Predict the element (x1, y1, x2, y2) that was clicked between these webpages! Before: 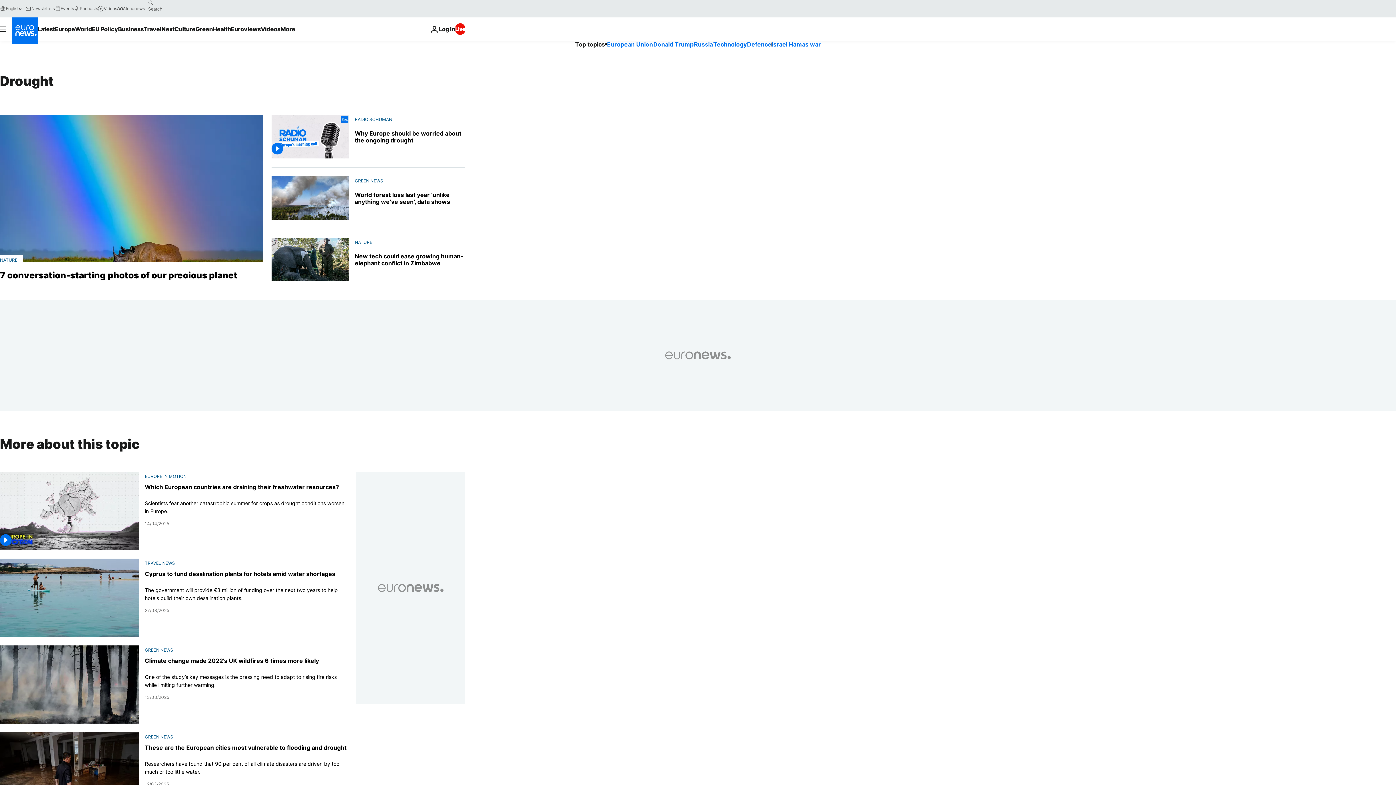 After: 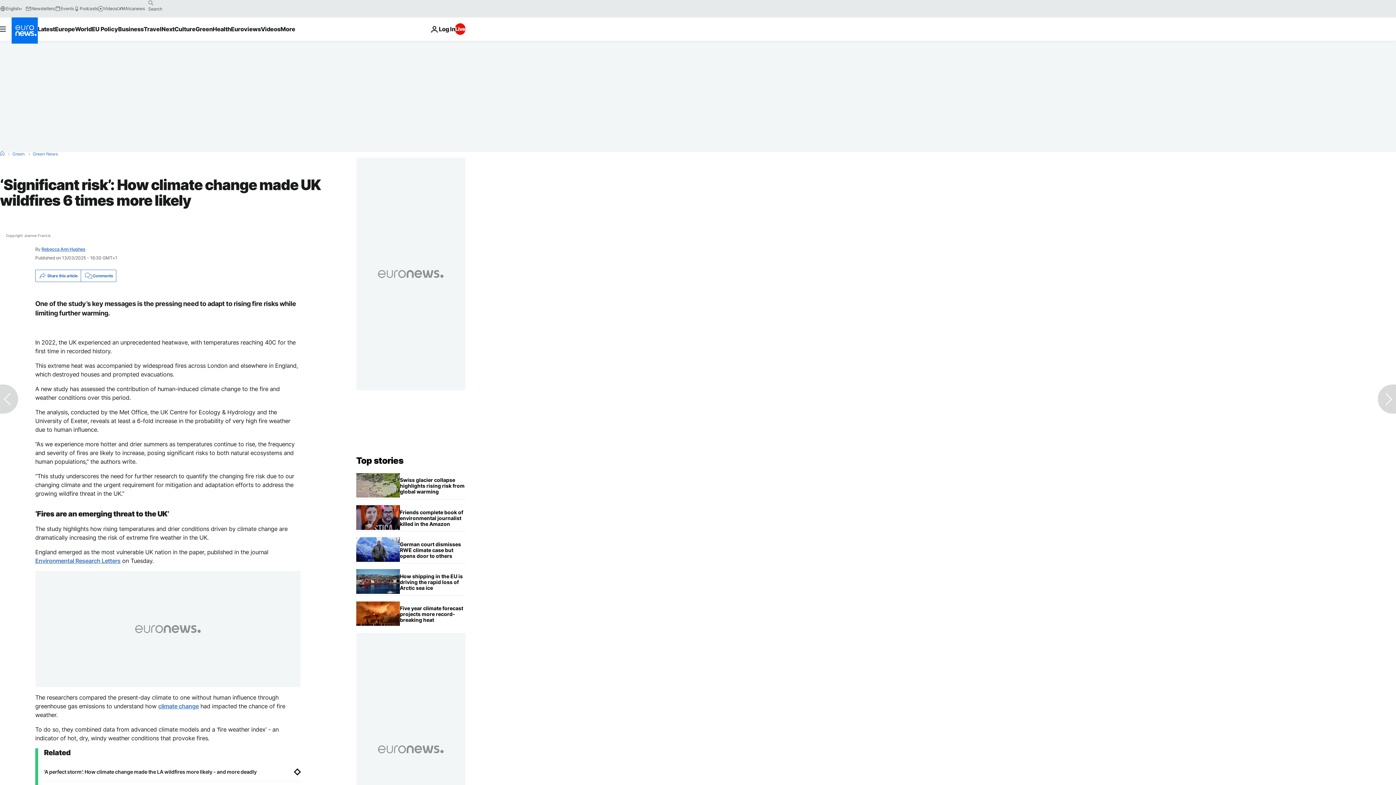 Action: bbox: (0, 645, 139, 723)